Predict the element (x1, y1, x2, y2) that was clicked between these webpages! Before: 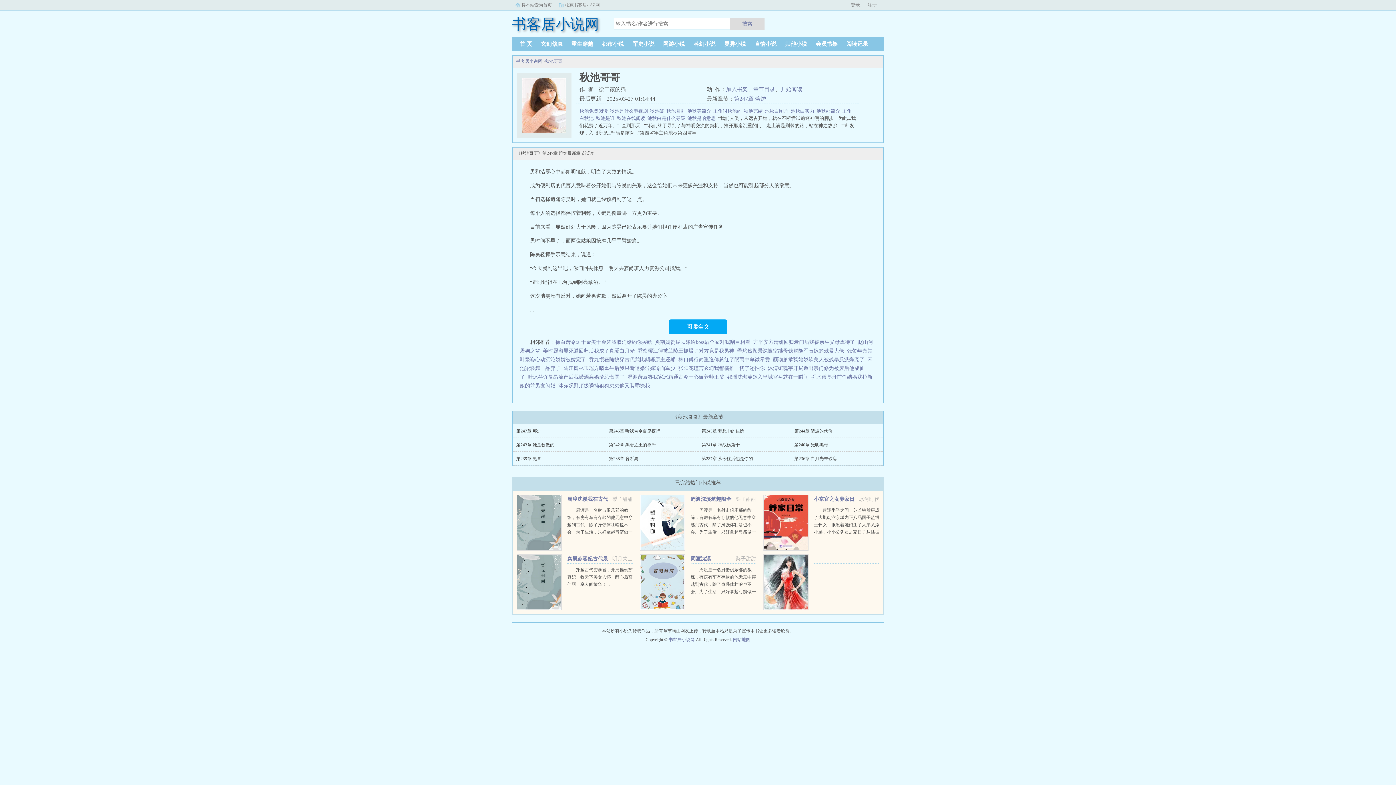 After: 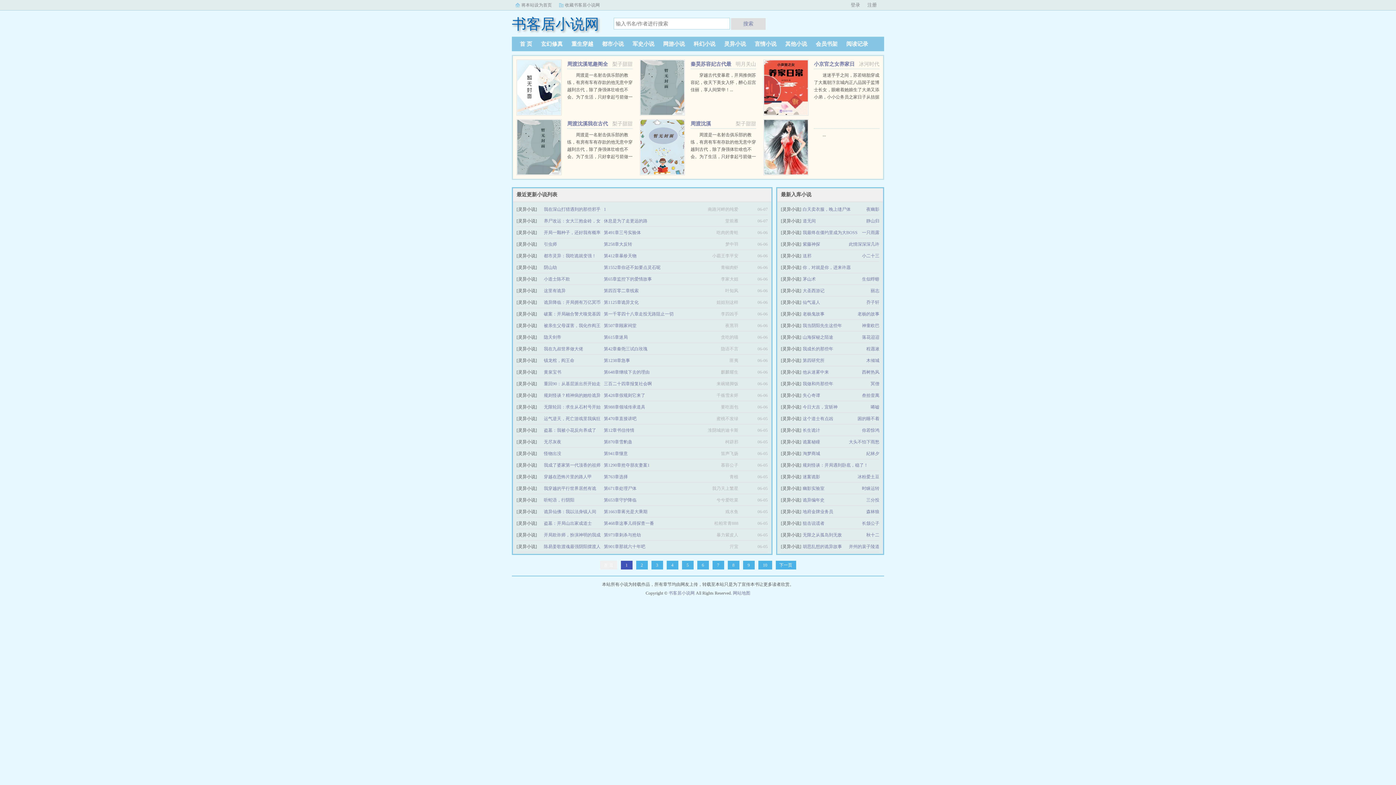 Action: bbox: (720, 41, 750, 46) label: 灵异小说